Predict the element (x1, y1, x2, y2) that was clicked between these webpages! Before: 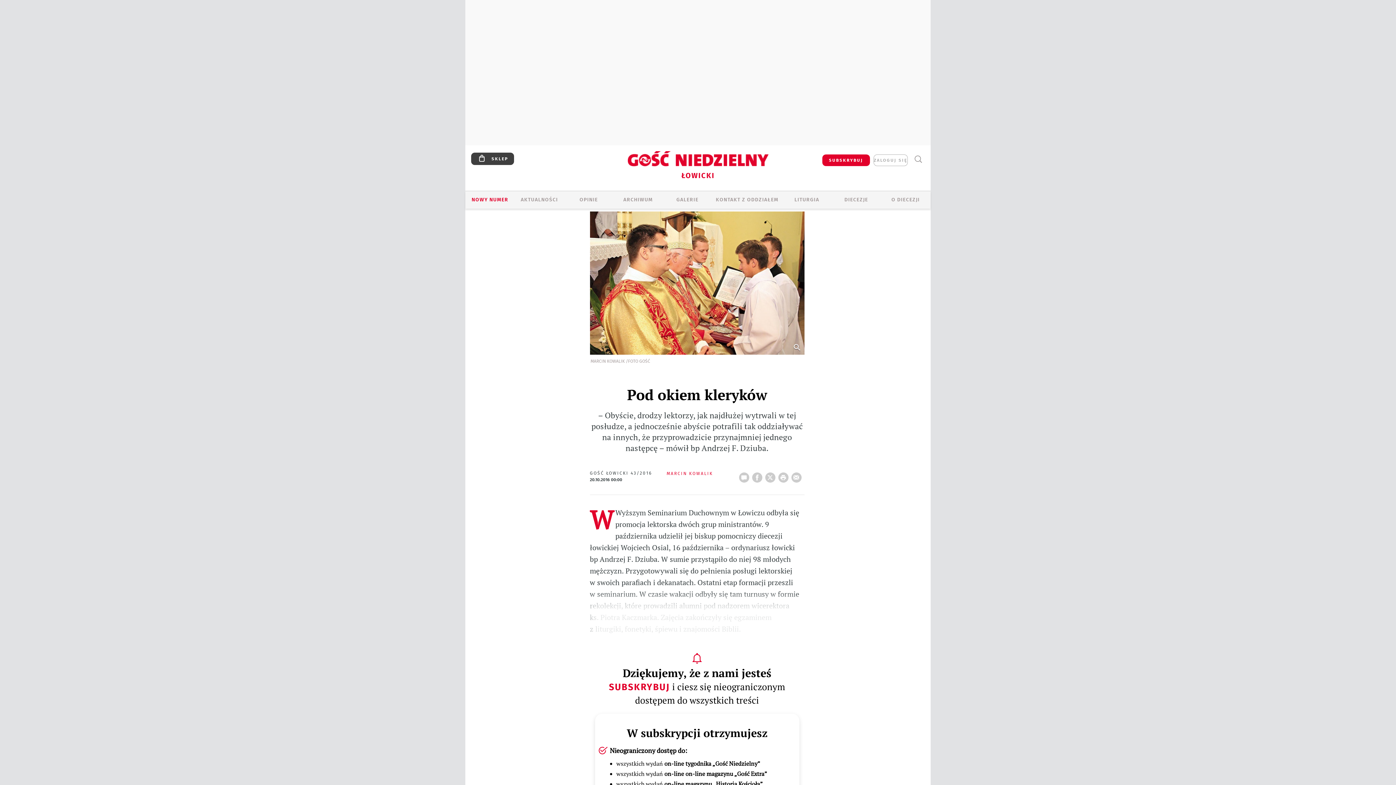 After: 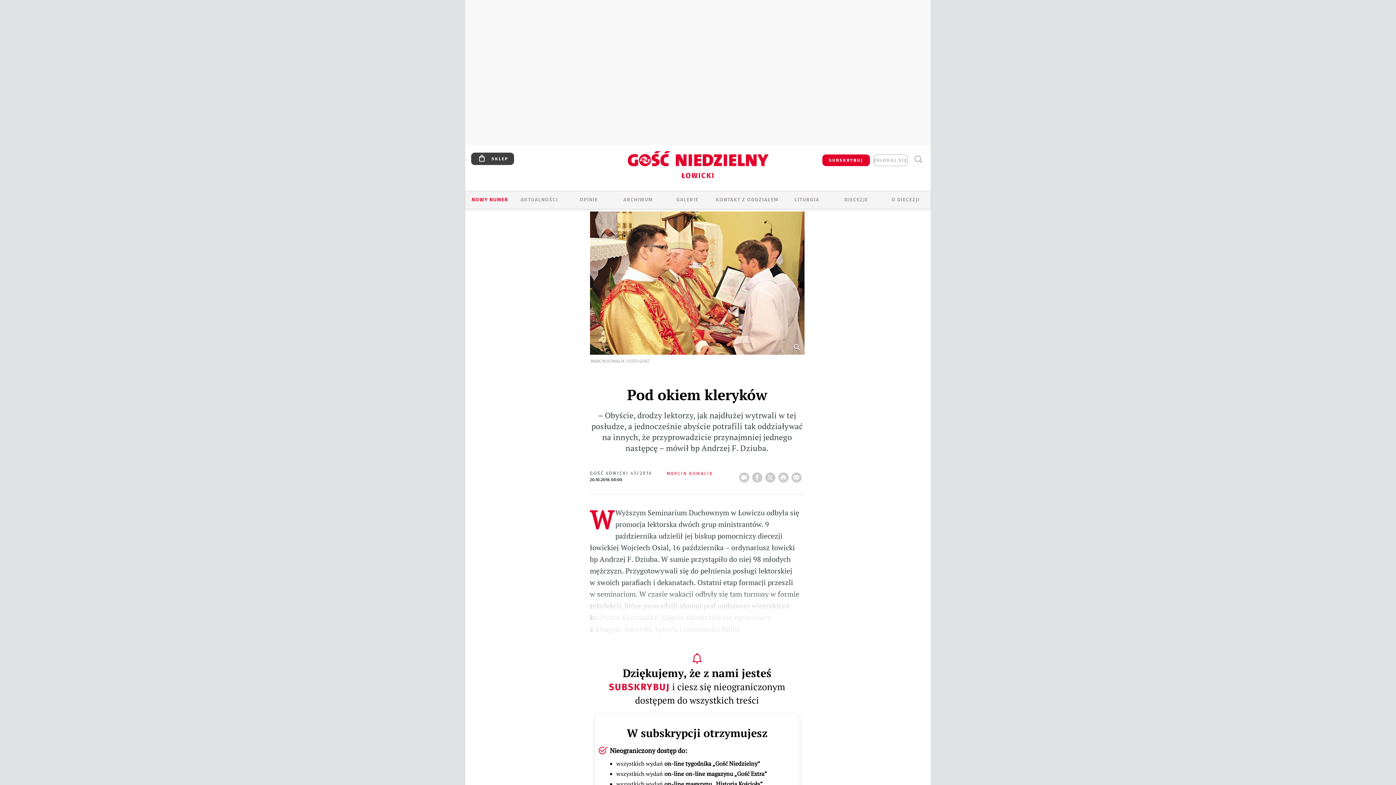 Action: bbox: (739, 468, 752, 482) label: 0